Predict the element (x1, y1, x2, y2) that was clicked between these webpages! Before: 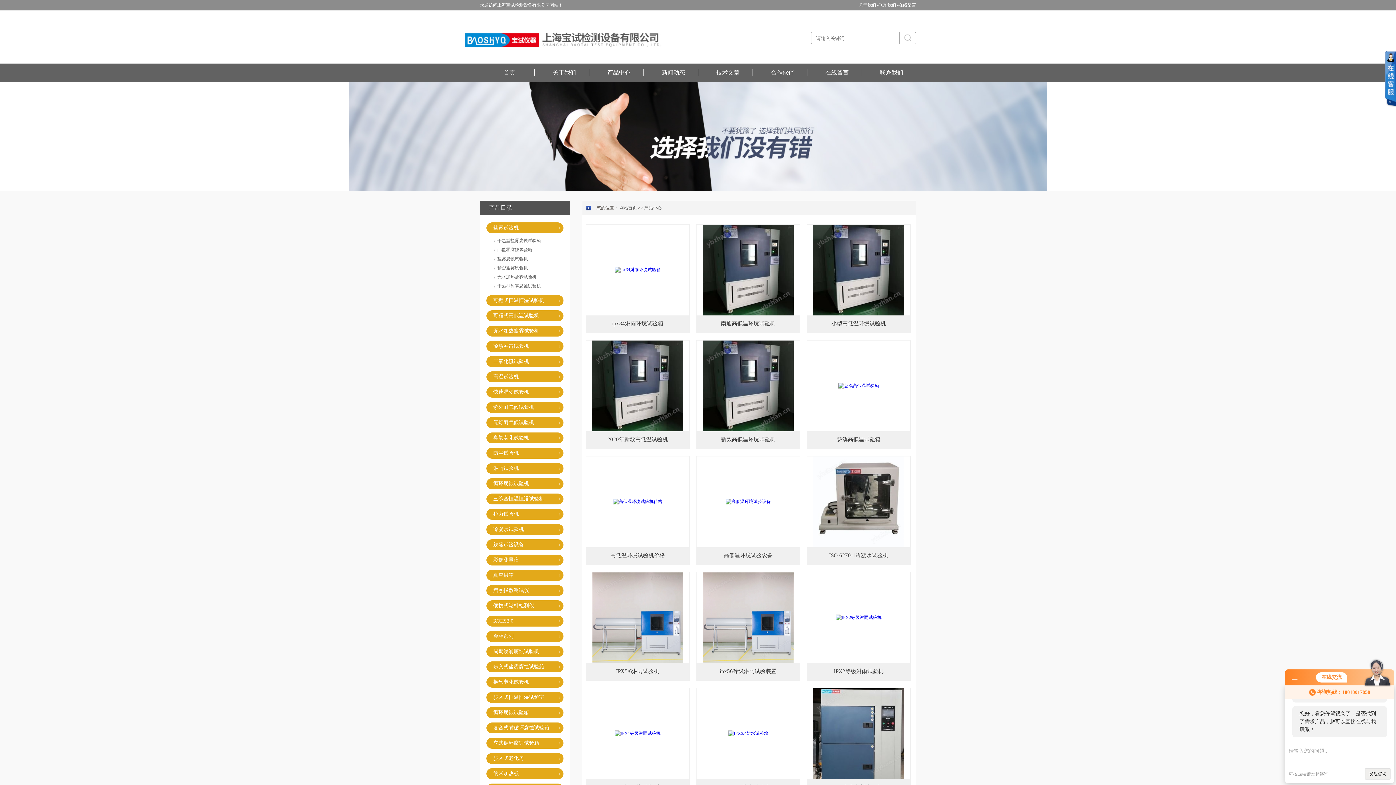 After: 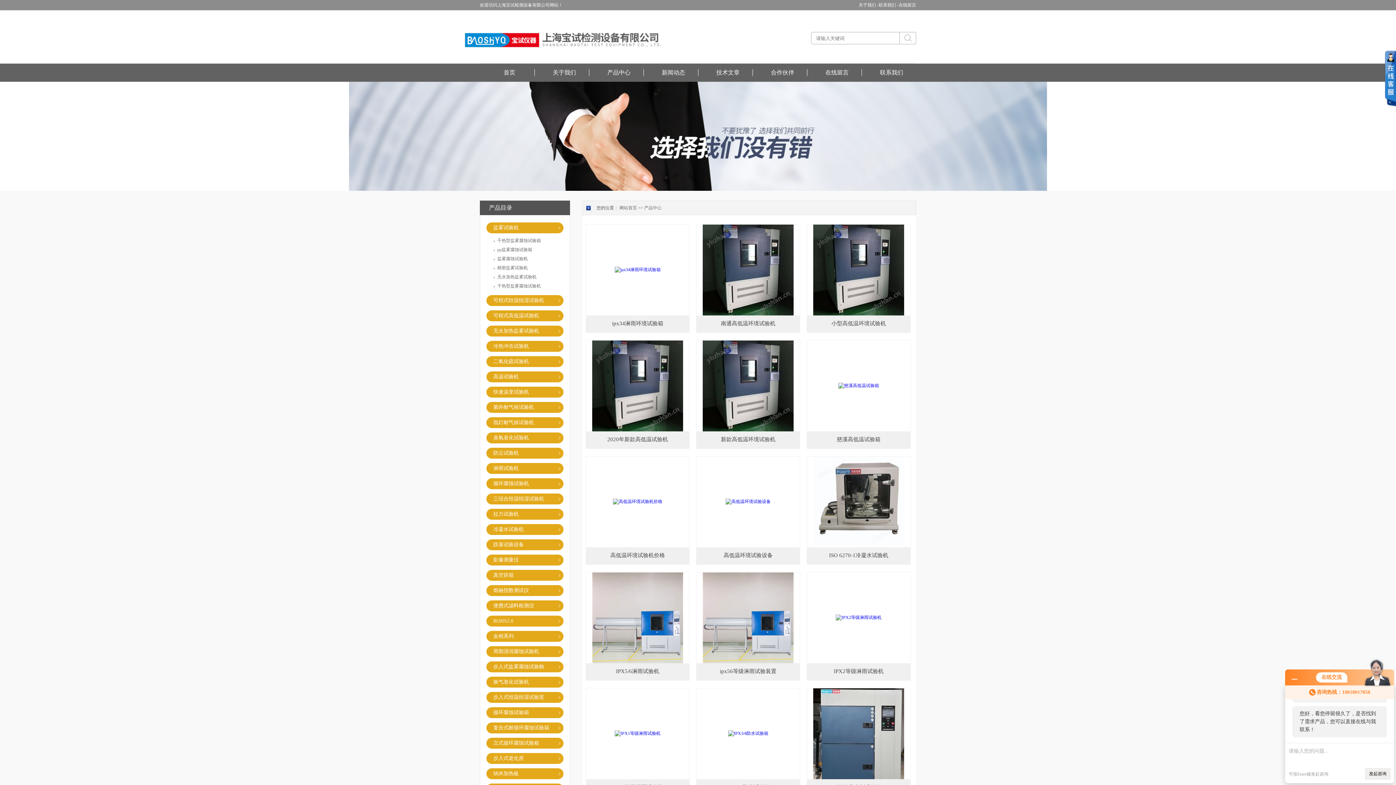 Action: bbox: (813, 499, 904, 504)